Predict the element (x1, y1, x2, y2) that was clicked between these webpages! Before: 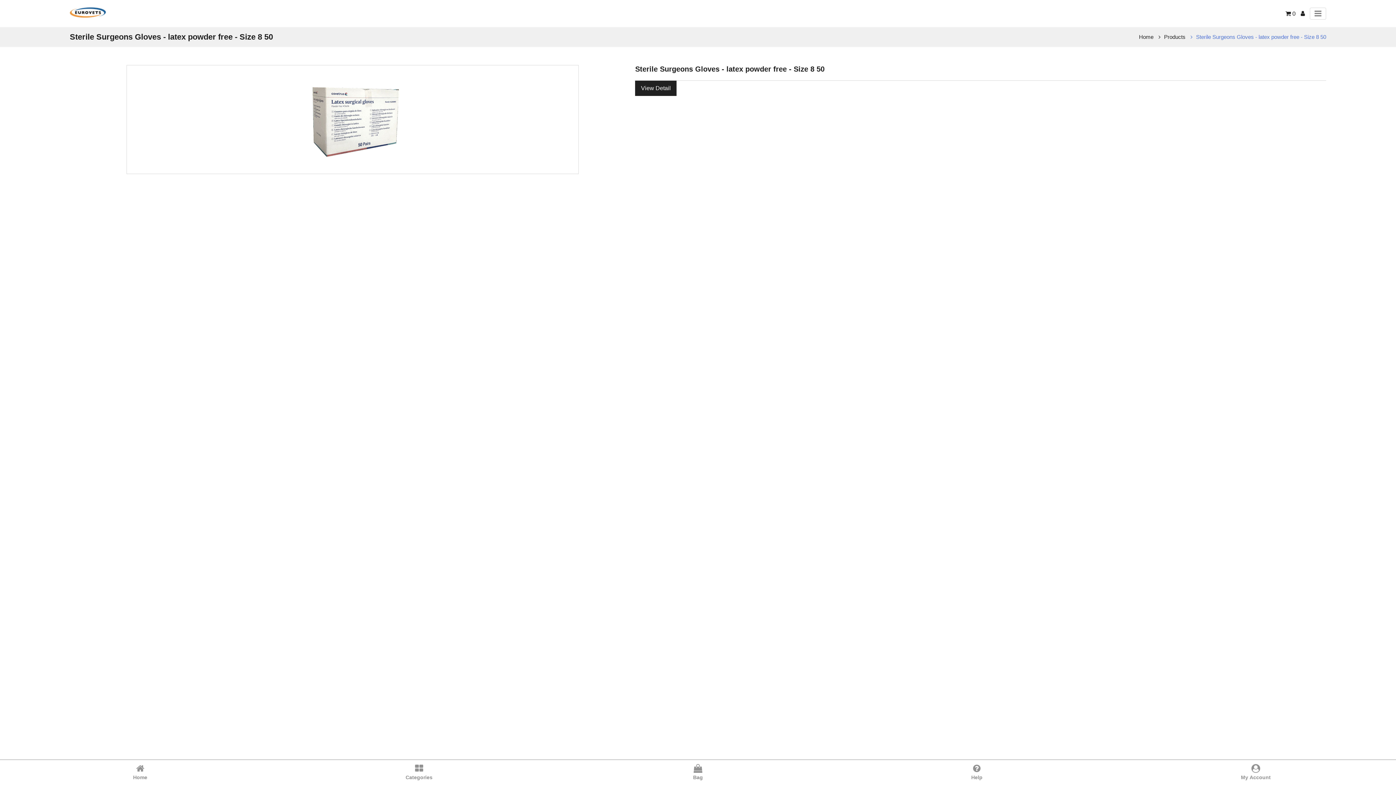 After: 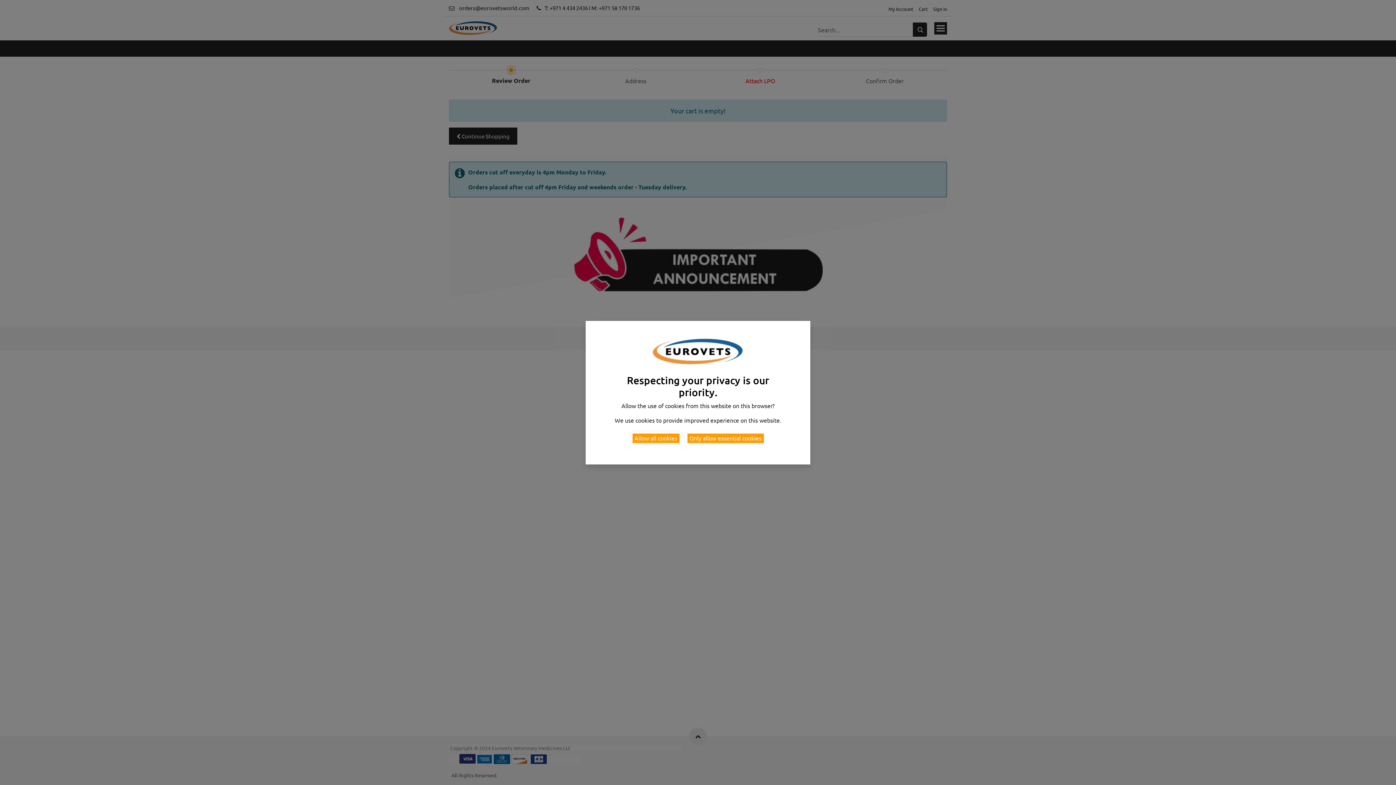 Action: label: Bag bbox: (558, 762, 837, 783)